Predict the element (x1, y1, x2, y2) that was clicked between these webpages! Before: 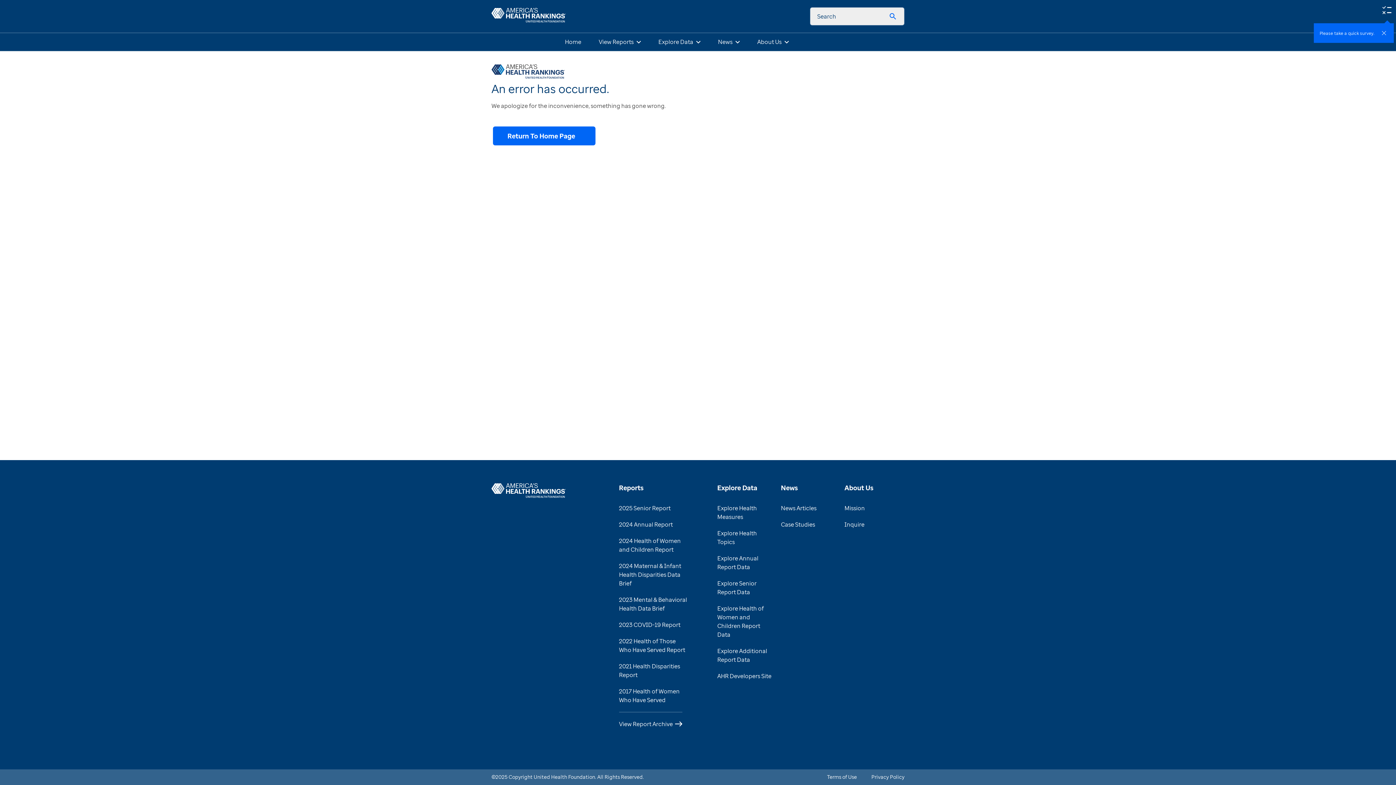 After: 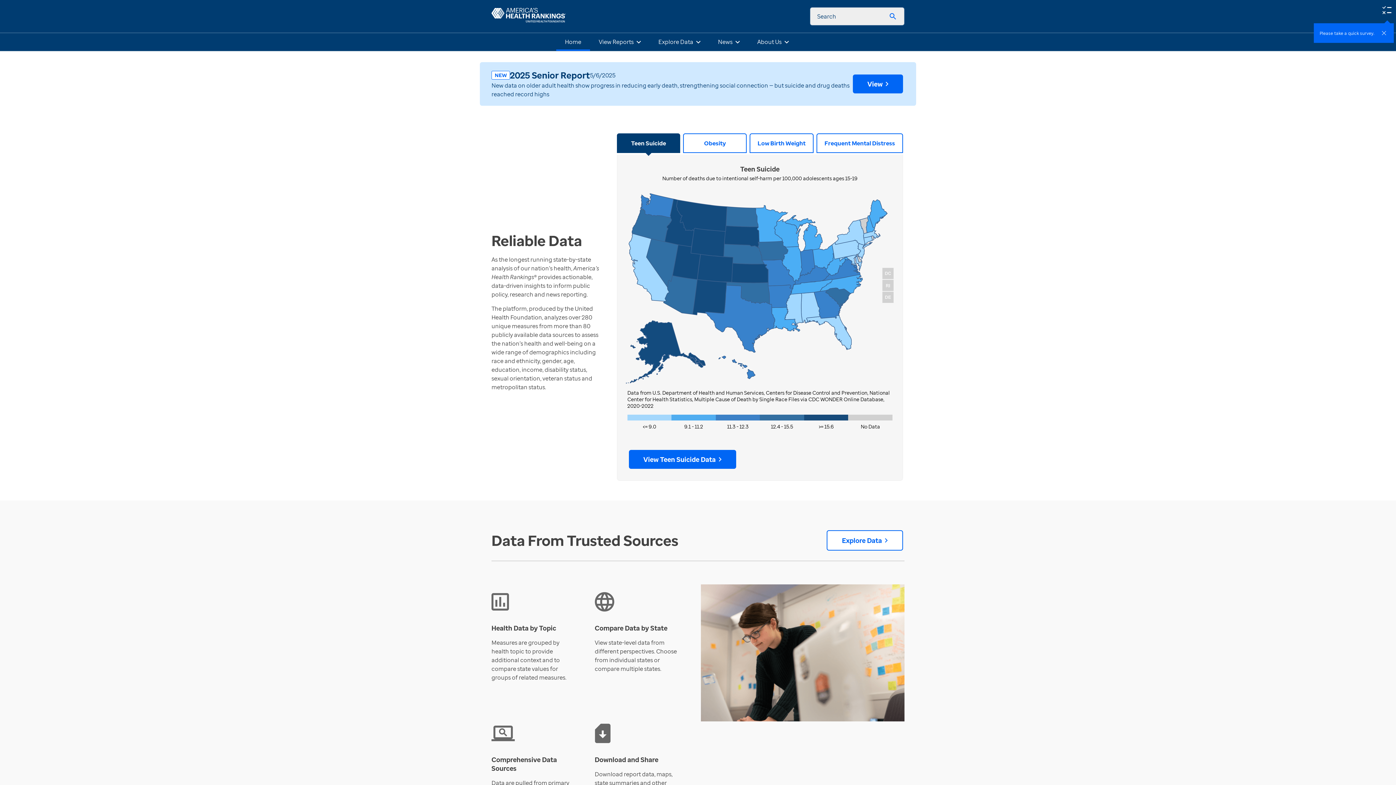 Action: bbox: (491, 483, 565, 500)